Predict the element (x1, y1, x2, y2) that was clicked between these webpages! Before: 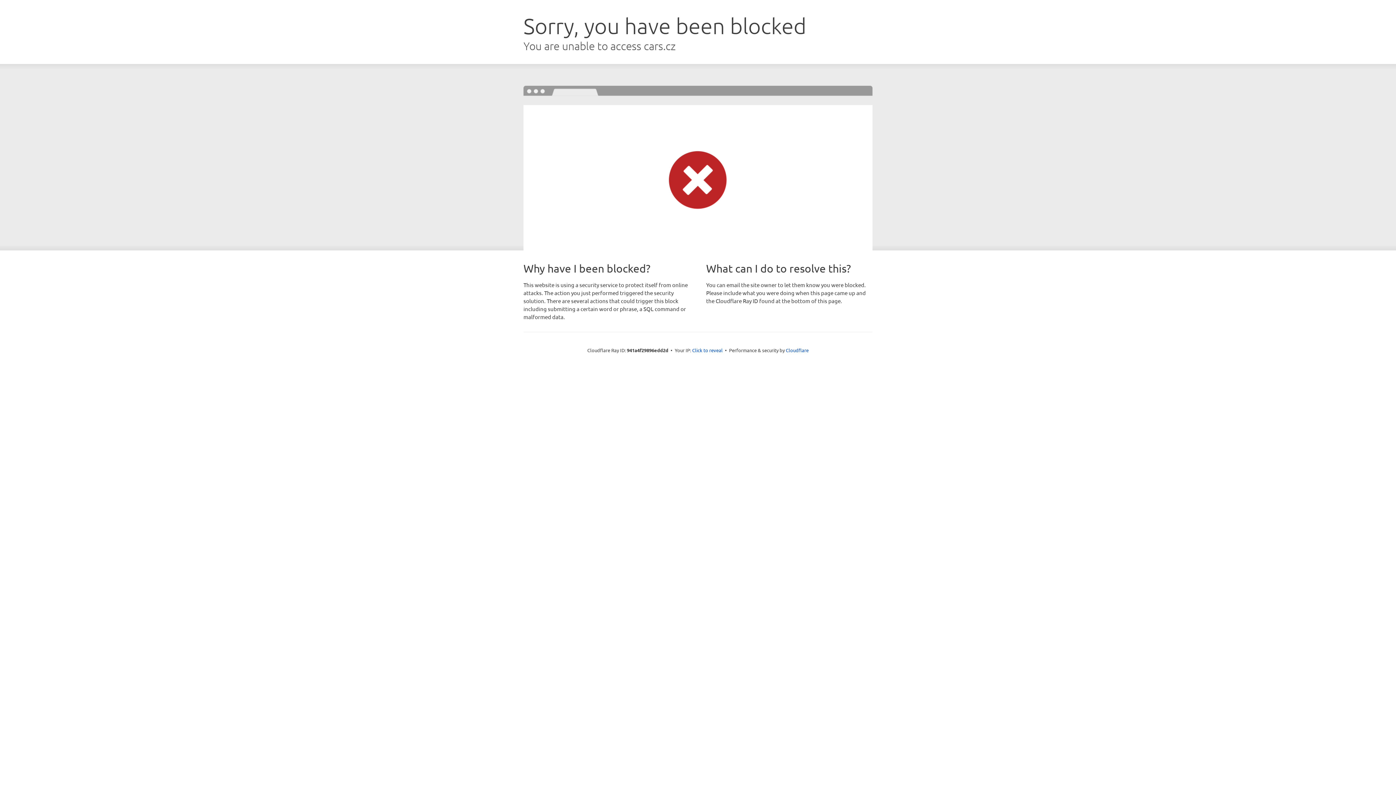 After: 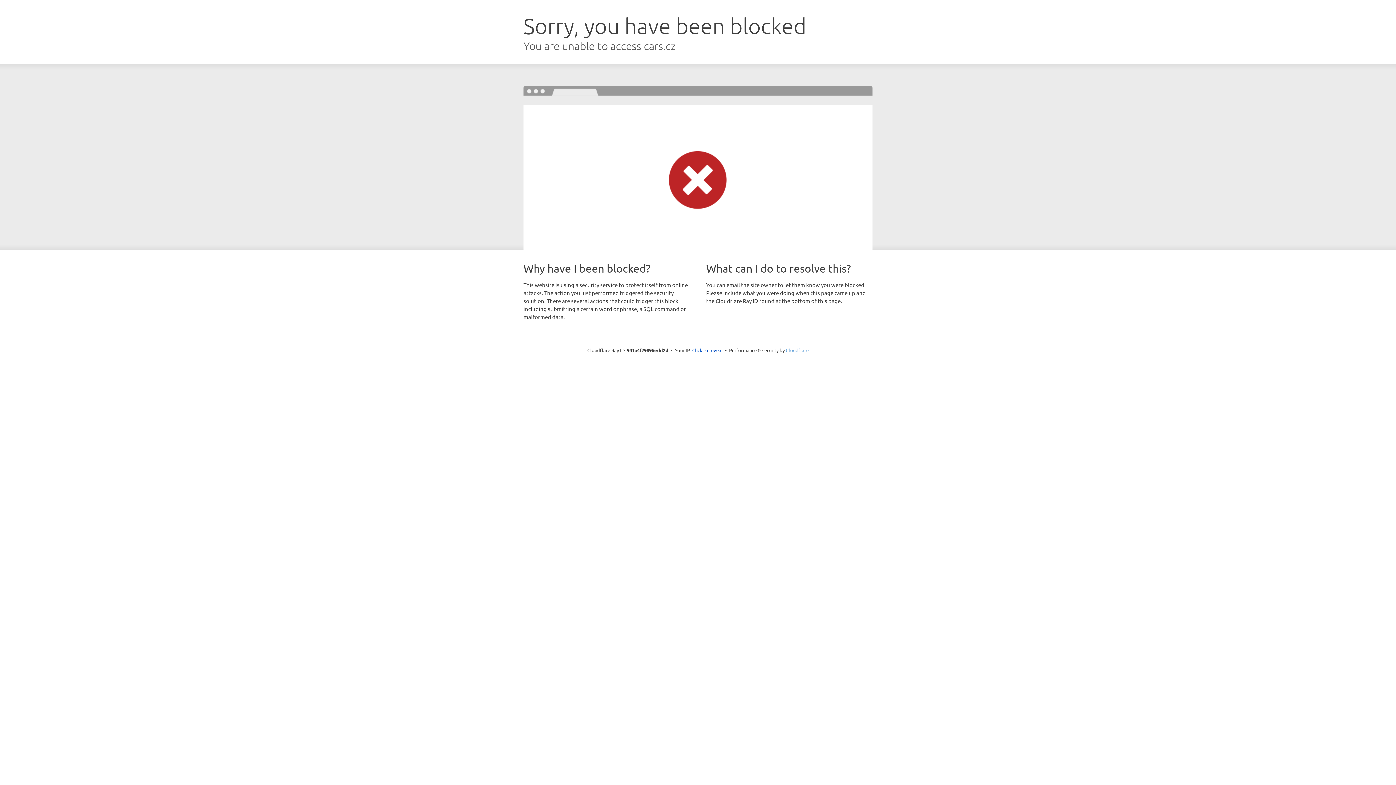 Action: bbox: (786, 347, 808, 353) label: Cloudflare